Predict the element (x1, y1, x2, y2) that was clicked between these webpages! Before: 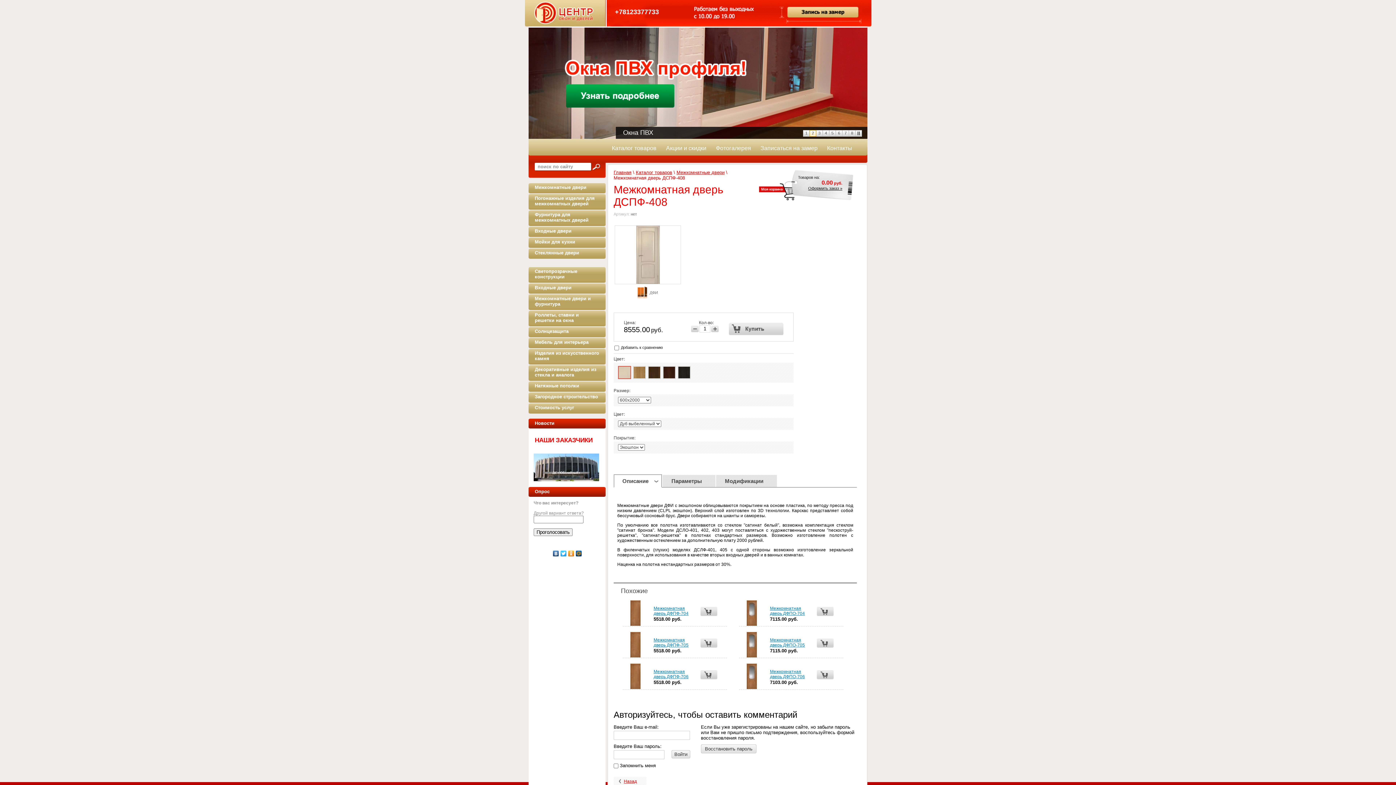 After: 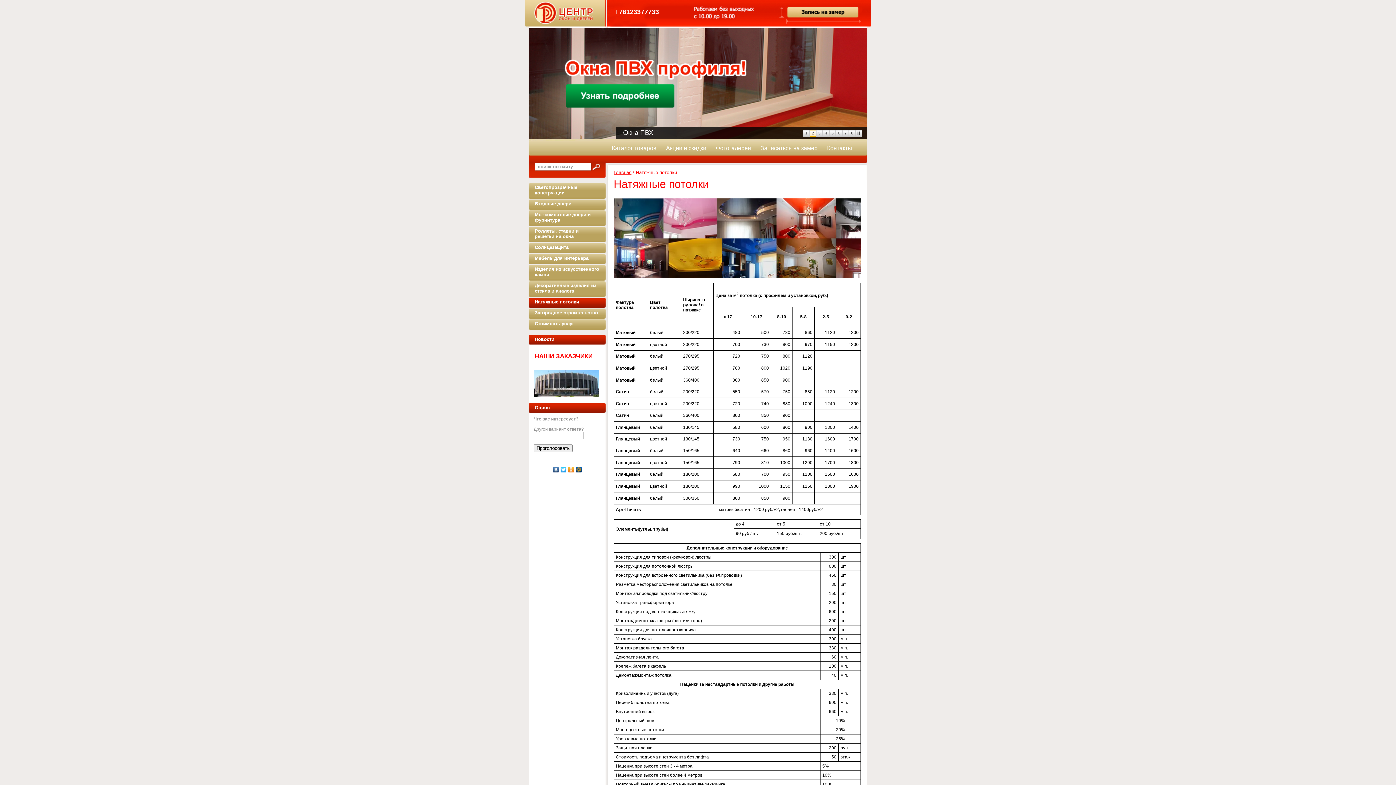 Action: label: Натяжные потолки bbox: (528, 381, 605, 392)